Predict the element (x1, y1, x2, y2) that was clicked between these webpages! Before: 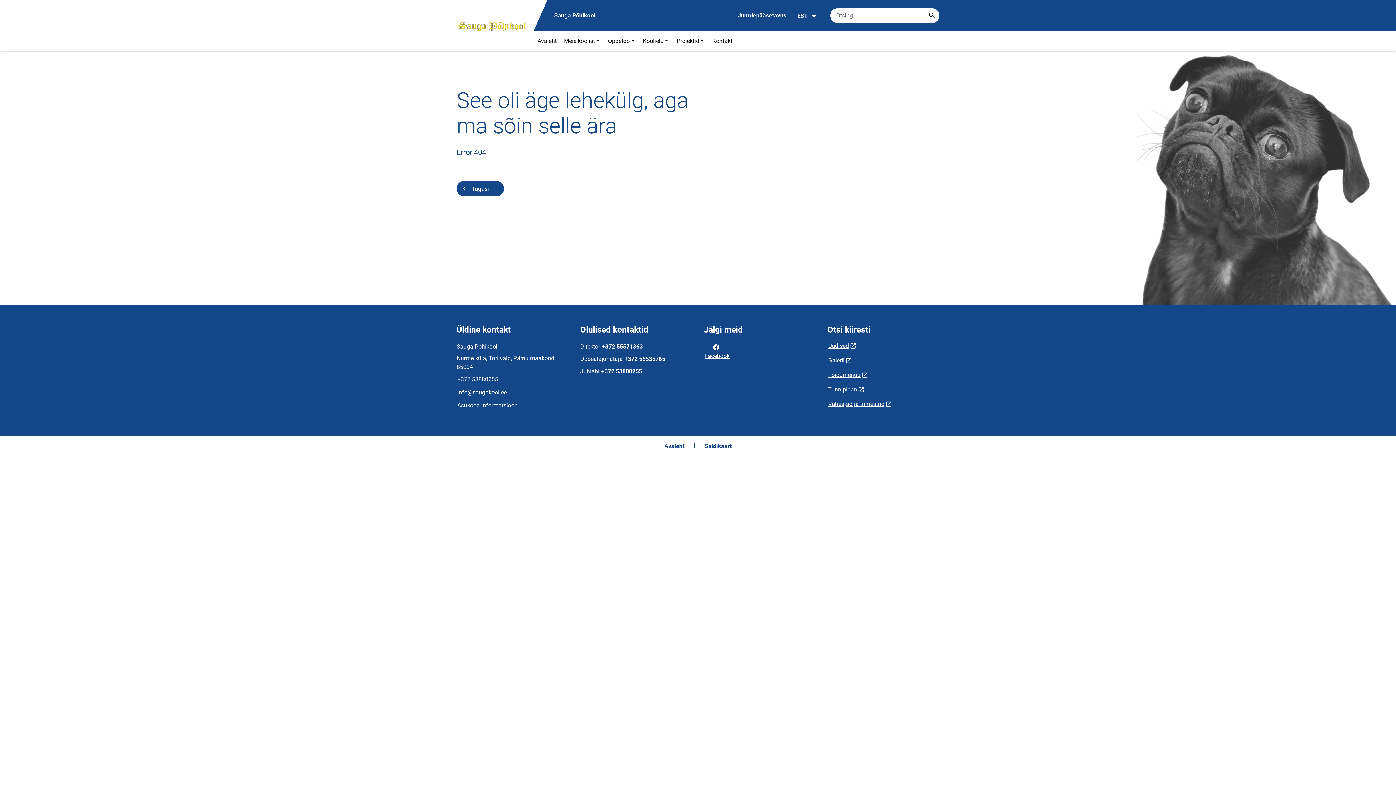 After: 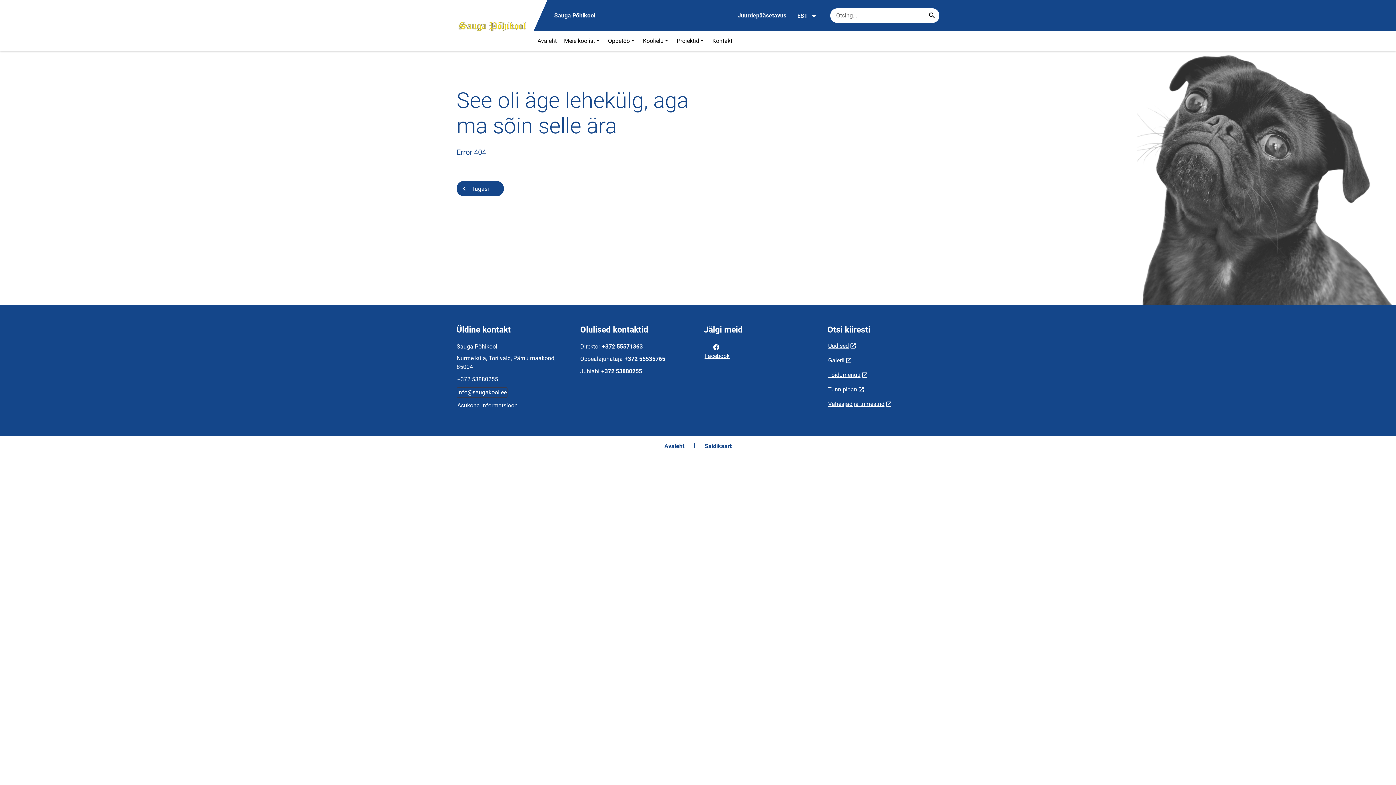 Action: label: info@saugakool.ee bbox: (456, 387, 507, 397)